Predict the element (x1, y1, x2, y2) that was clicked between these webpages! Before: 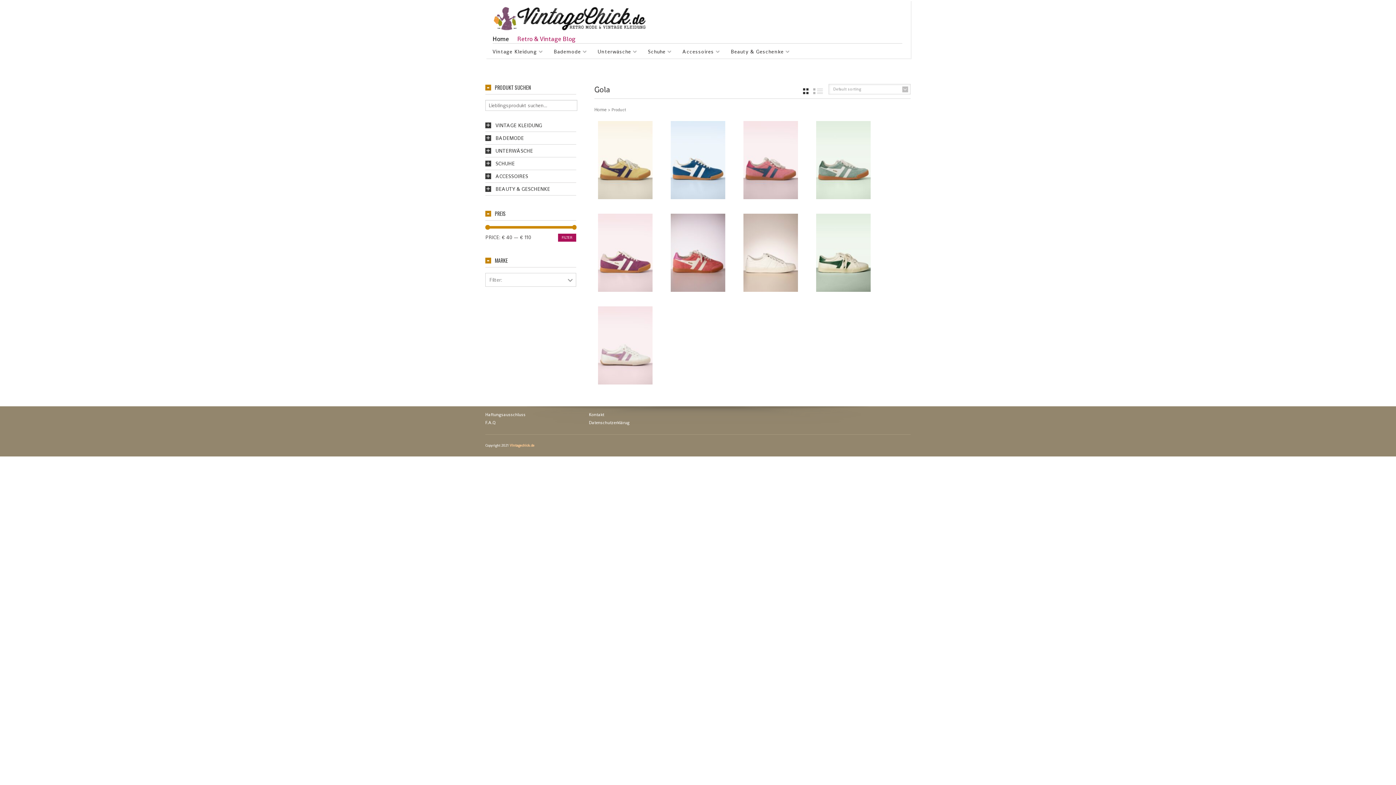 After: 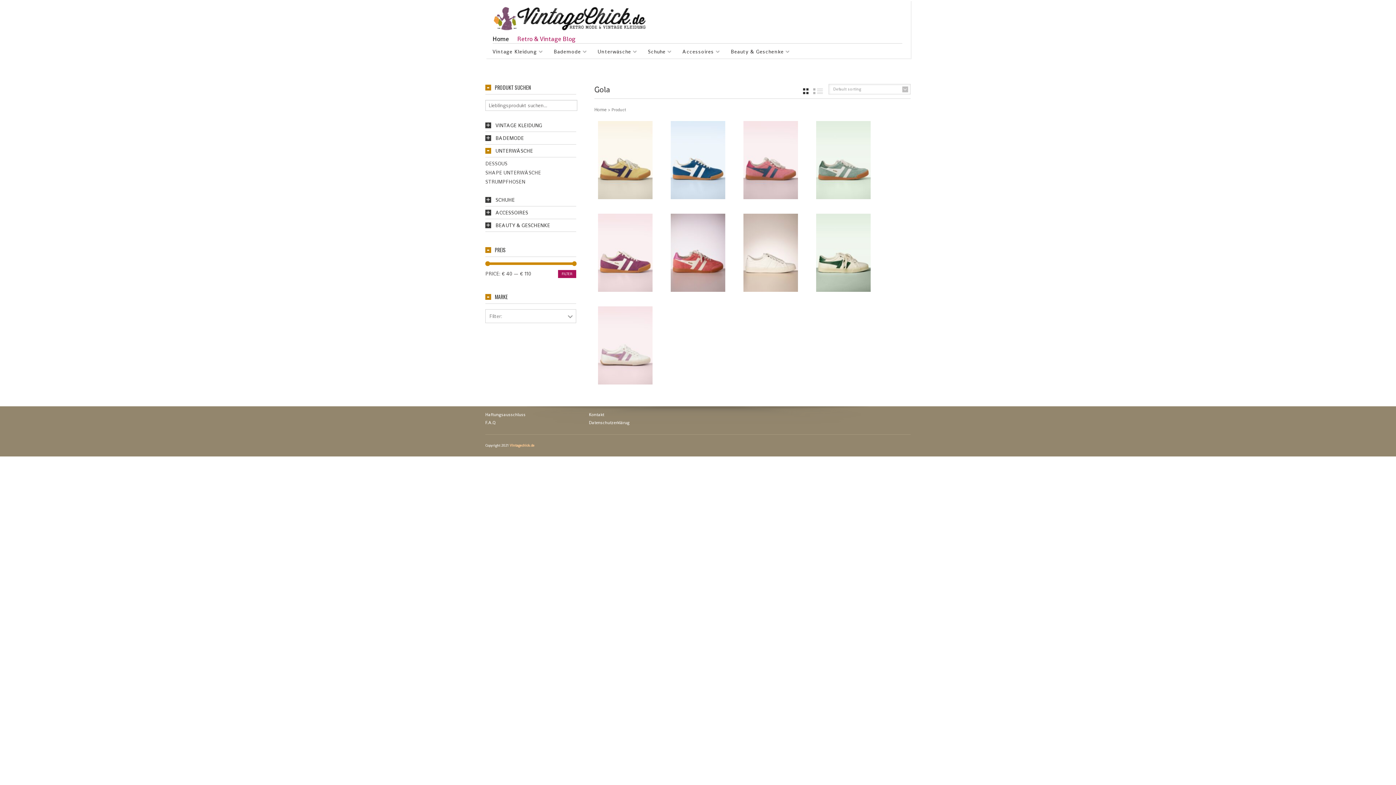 Action: bbox: (485, 147, 576, 157) label: UNTERWÄSCHE